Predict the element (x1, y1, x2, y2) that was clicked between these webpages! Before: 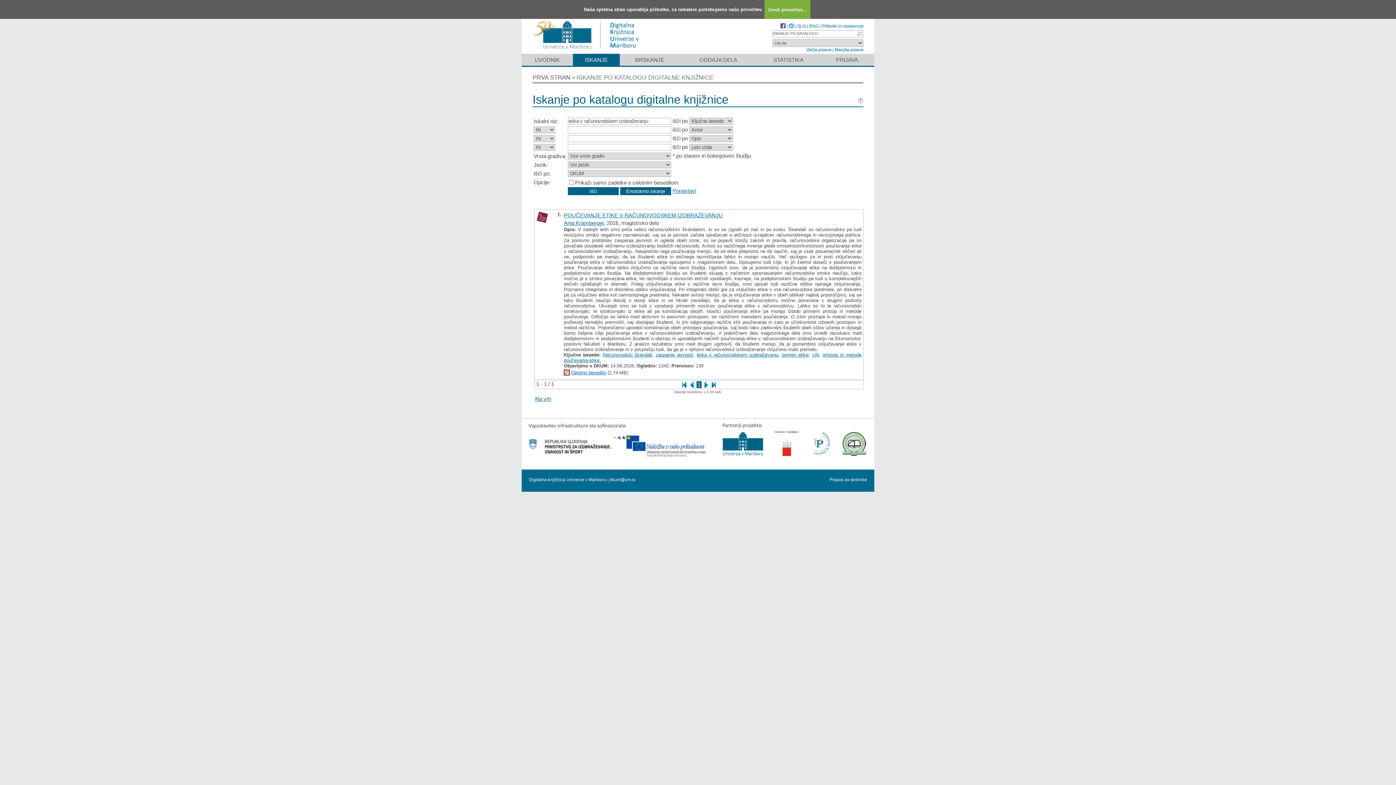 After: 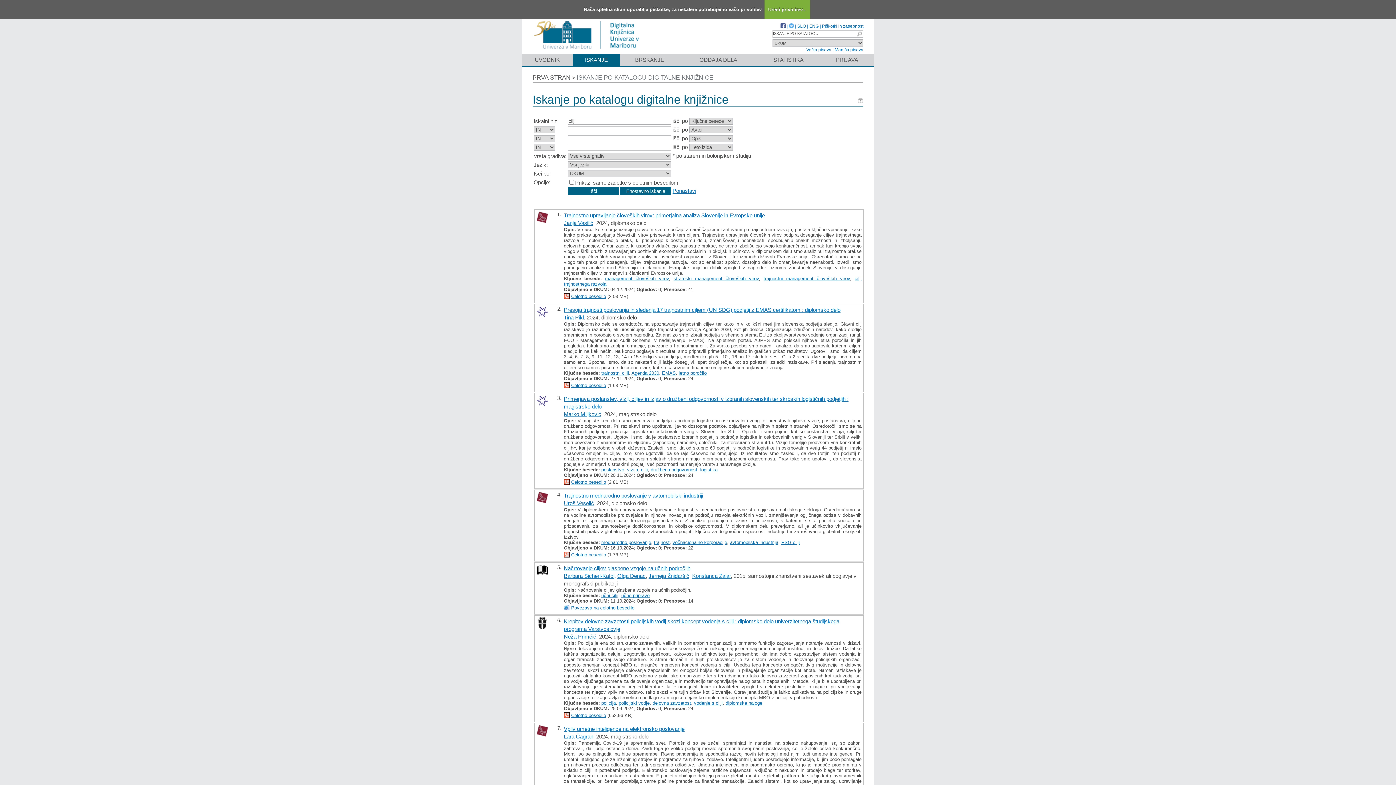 Action: label: cilji bbox: (812, 352, 819, 357)